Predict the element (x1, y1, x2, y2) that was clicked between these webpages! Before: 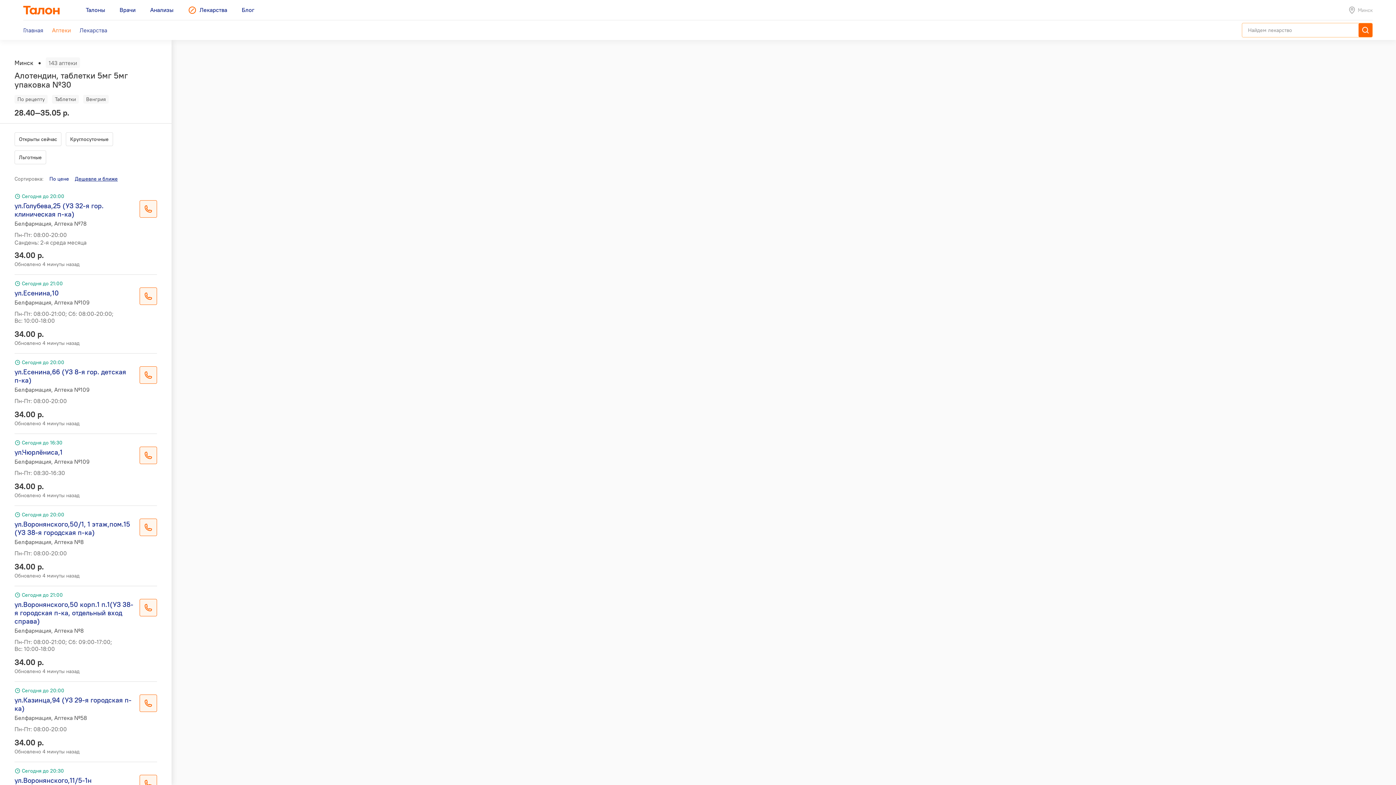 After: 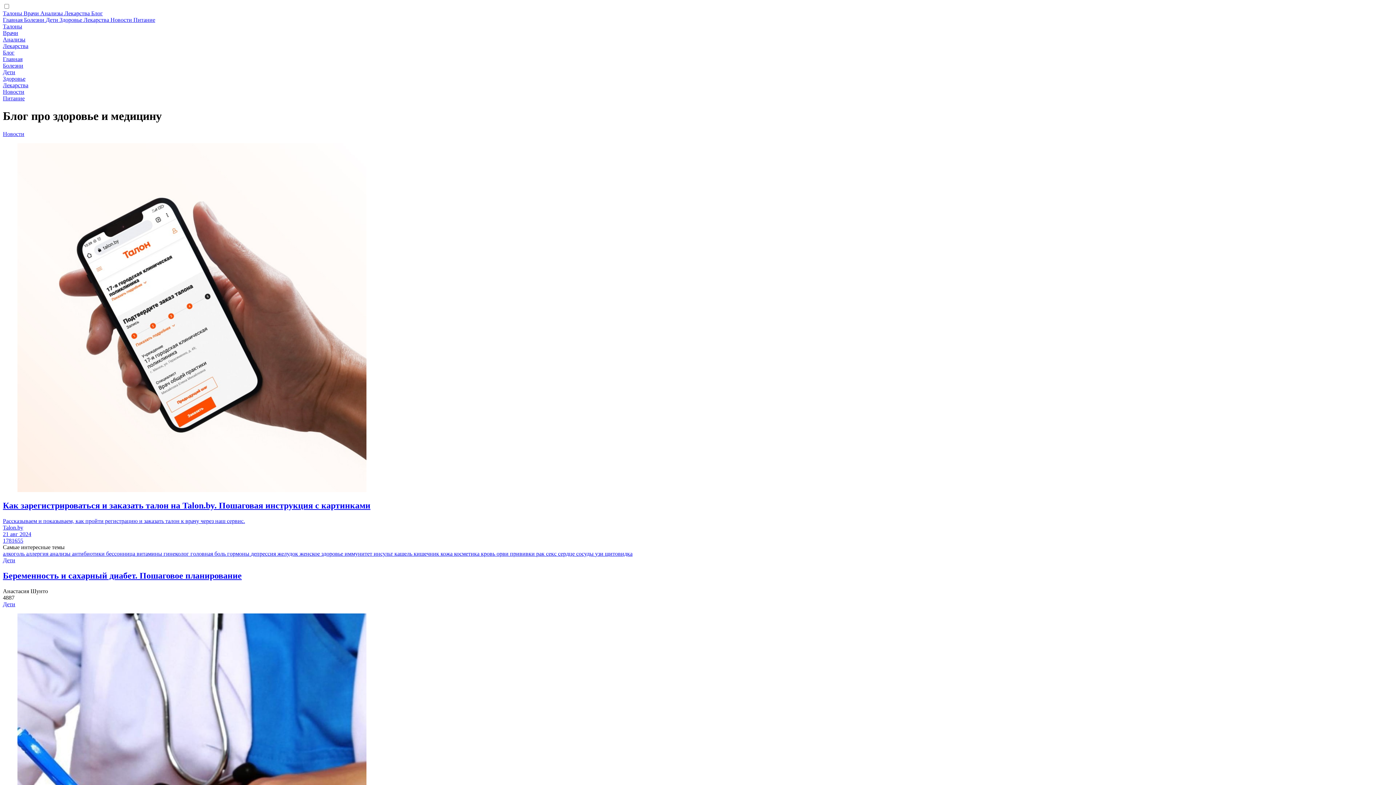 Action: label: Блог bbox: (241, 0, 254, 20)